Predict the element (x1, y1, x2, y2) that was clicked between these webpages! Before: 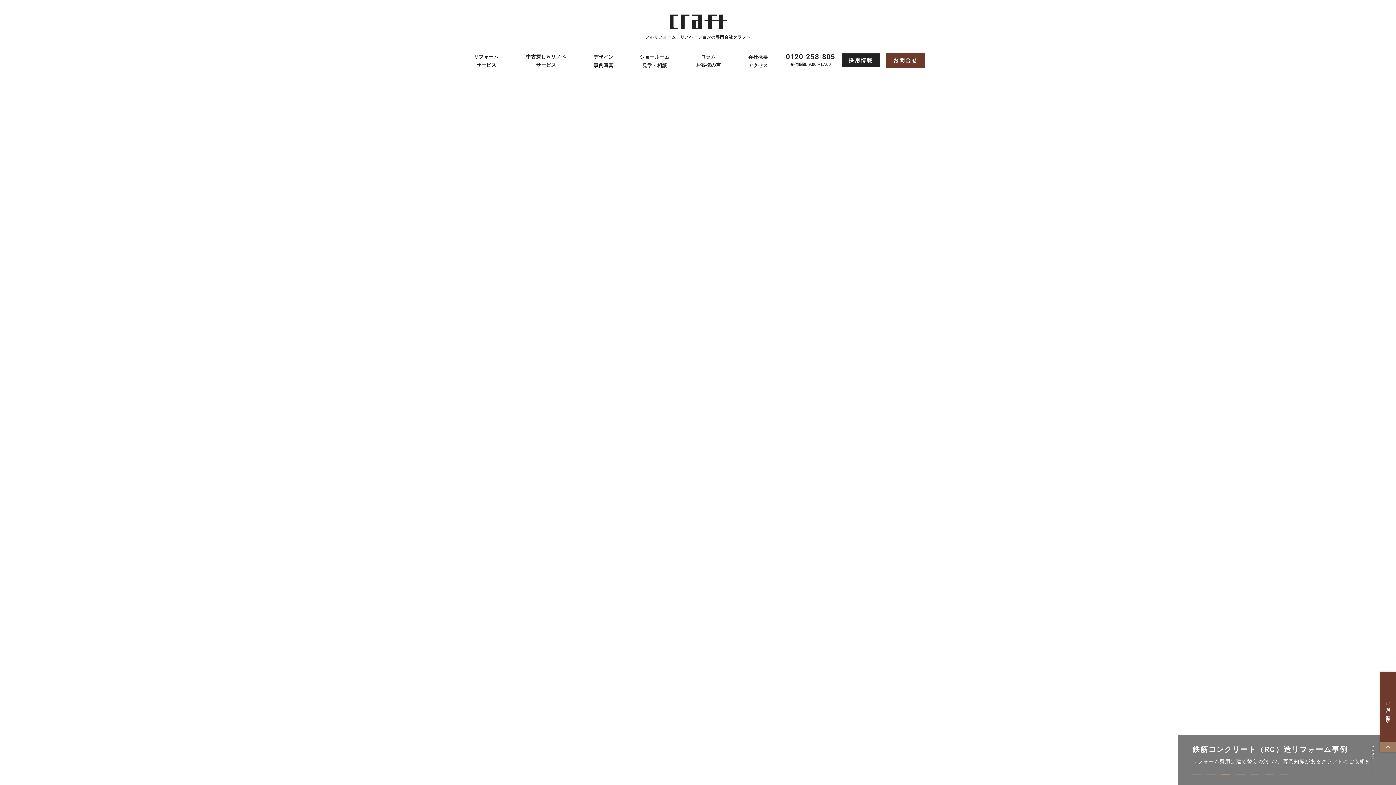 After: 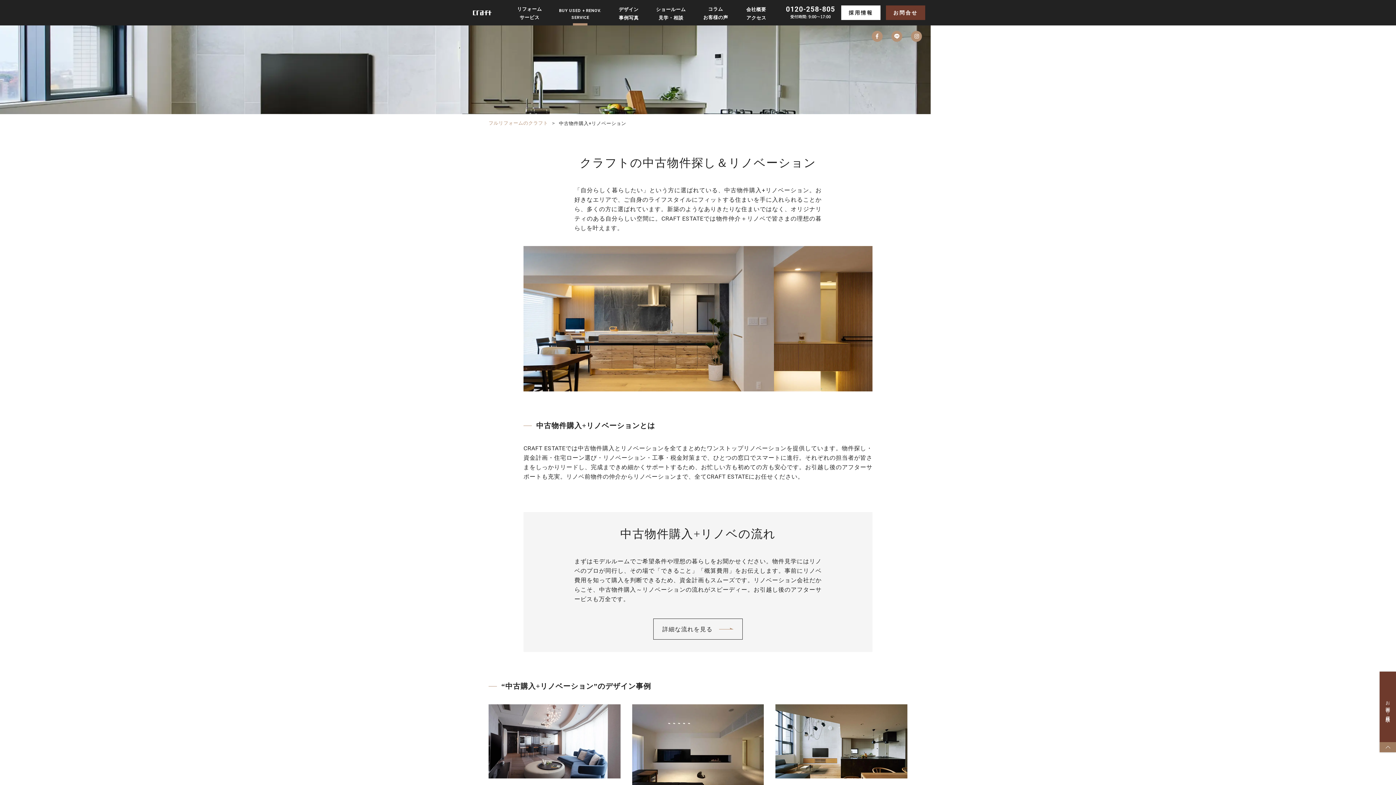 Action: label: 中古探し＆リノベ
サービス
BUY USED + RENOV.
SERVICE bbox: (525, 47, 567, 73)